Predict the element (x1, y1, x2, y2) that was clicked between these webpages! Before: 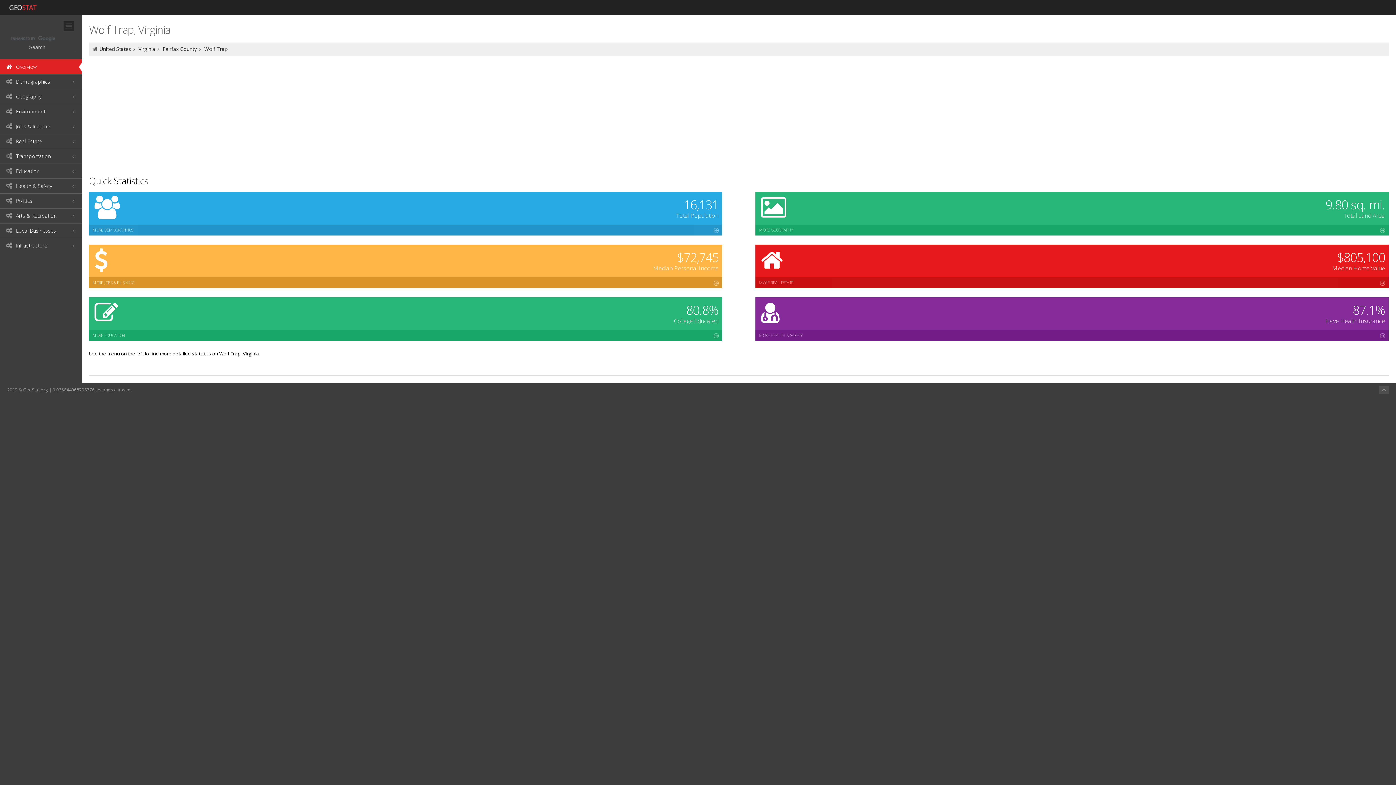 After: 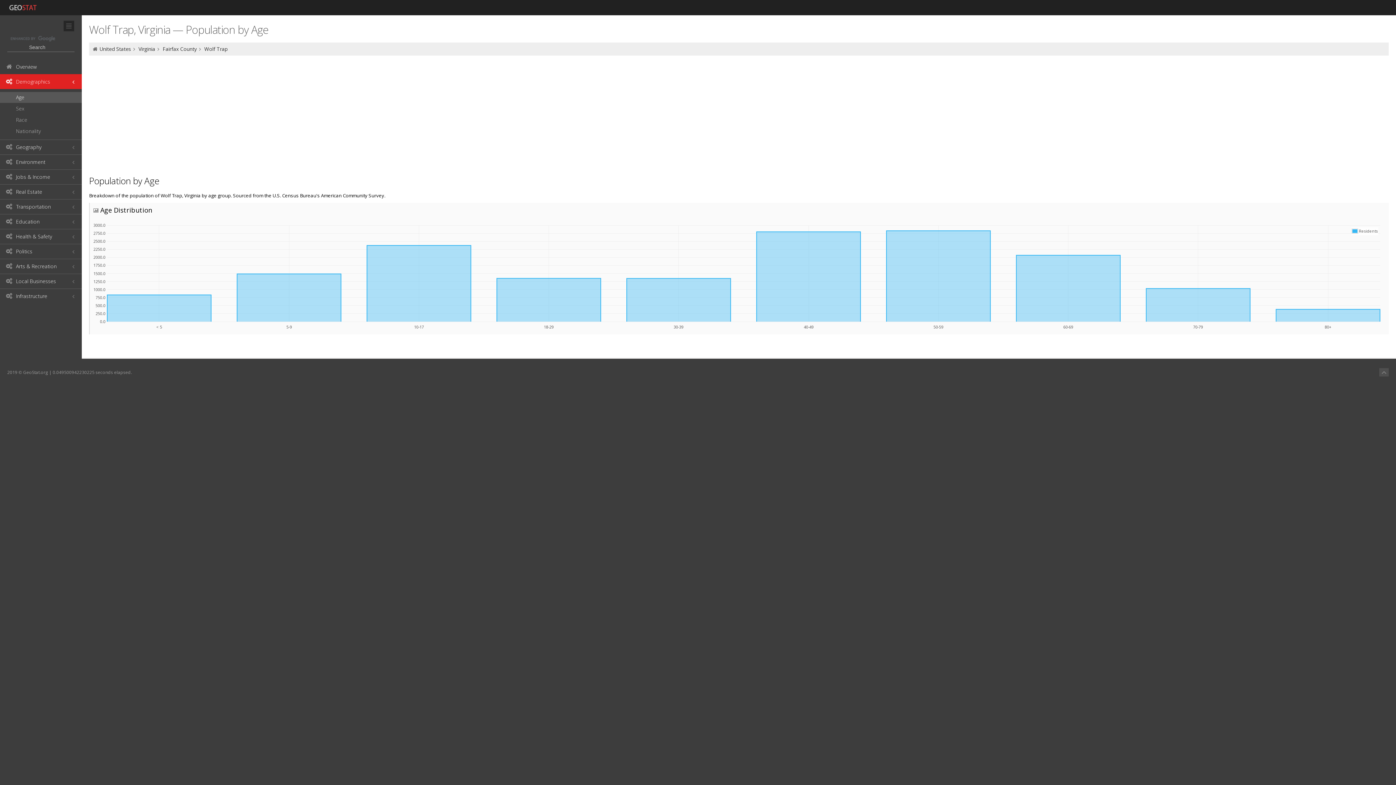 Action: label: MORE DEMOGRAPHICS bbox: (89, 224, 722, 235)